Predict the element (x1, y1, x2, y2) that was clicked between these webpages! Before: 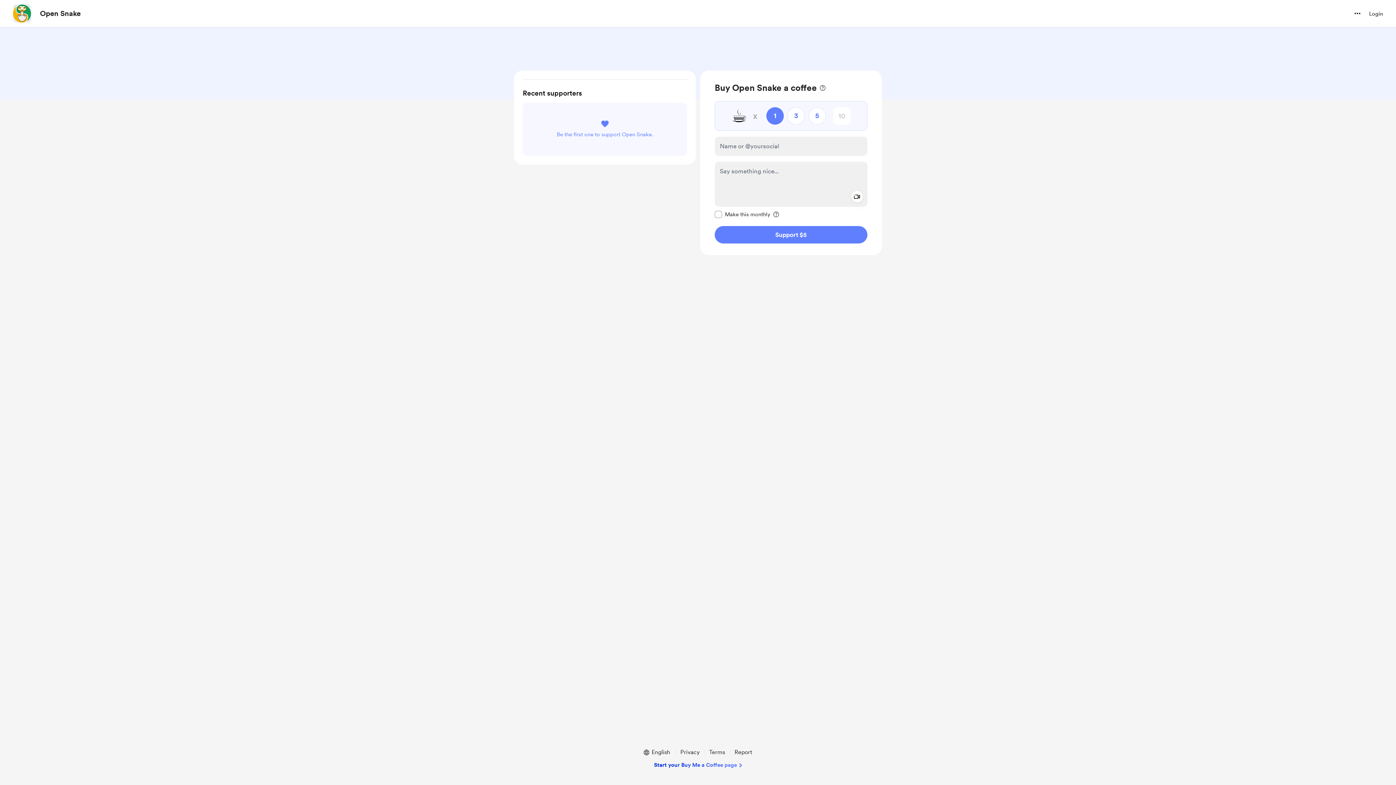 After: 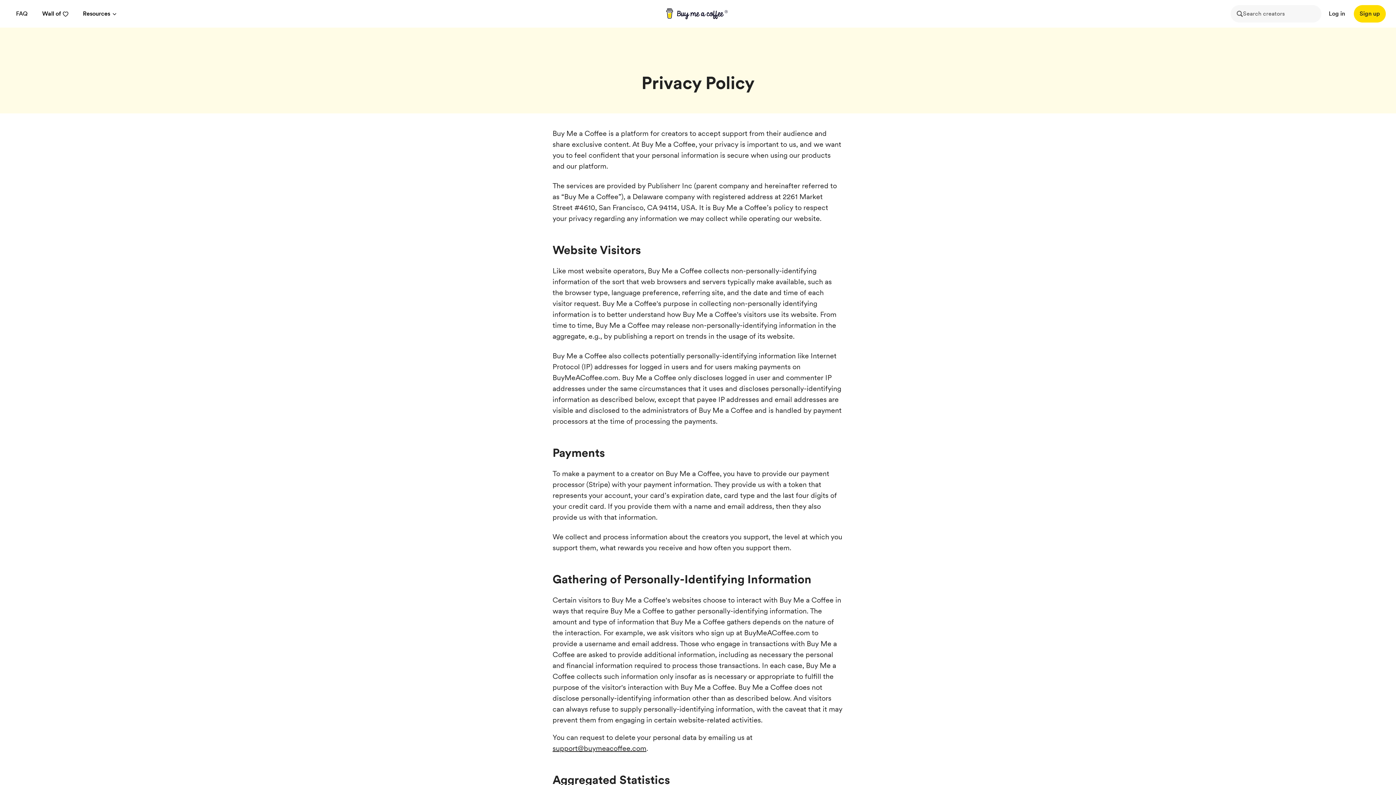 Action: bbox: (677, 748, 702, 757) label: Privacy